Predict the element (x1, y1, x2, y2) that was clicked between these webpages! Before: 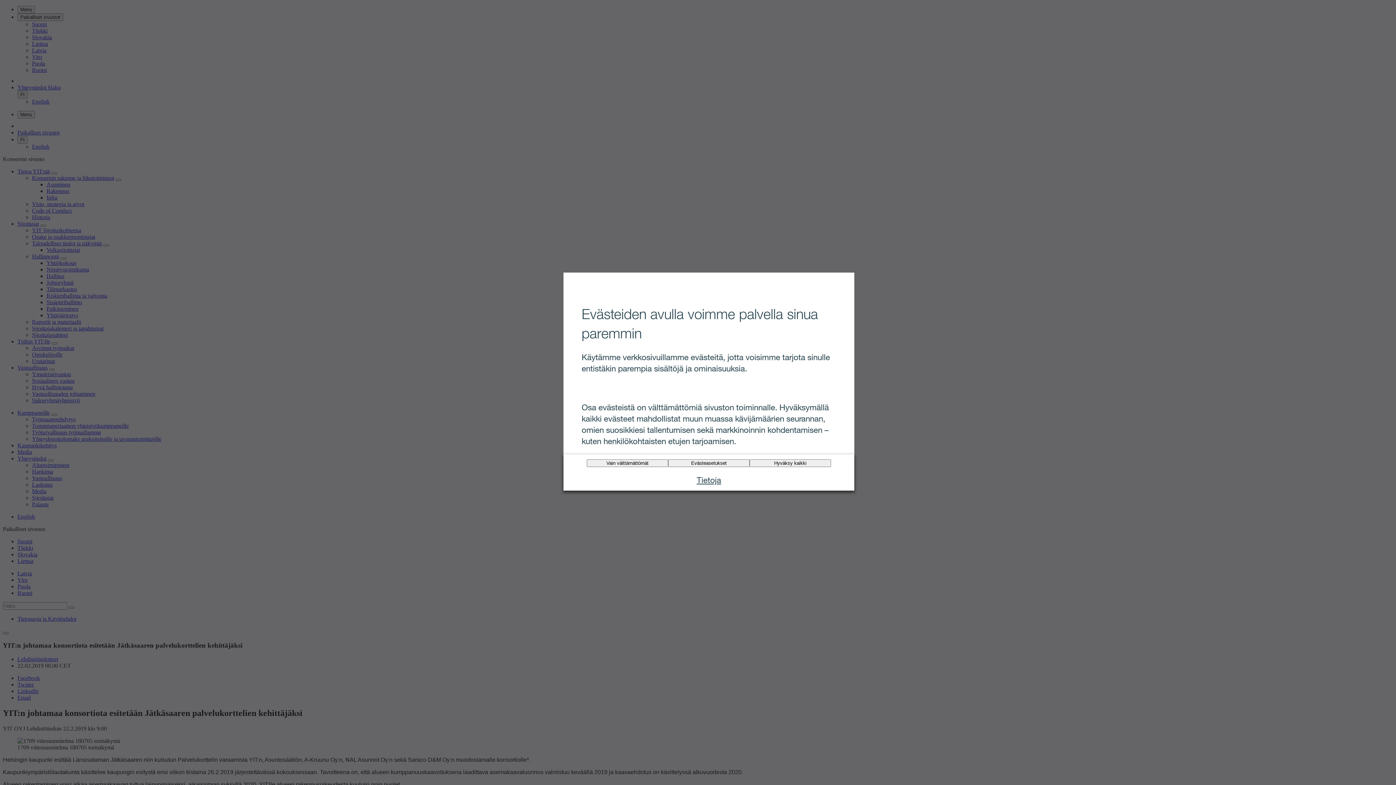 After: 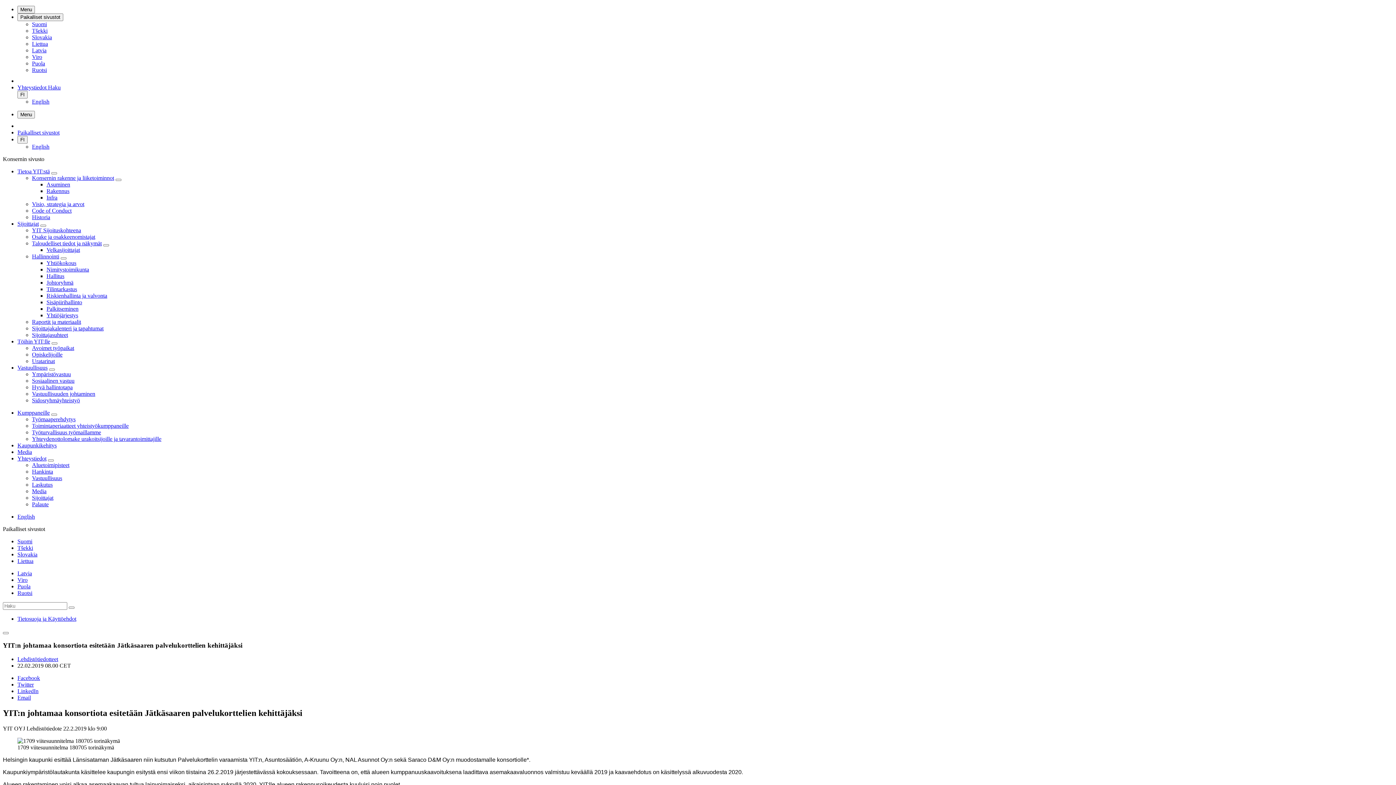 Action: label: Hyväksy kaikki bbox: (749, 459, 831, 467)